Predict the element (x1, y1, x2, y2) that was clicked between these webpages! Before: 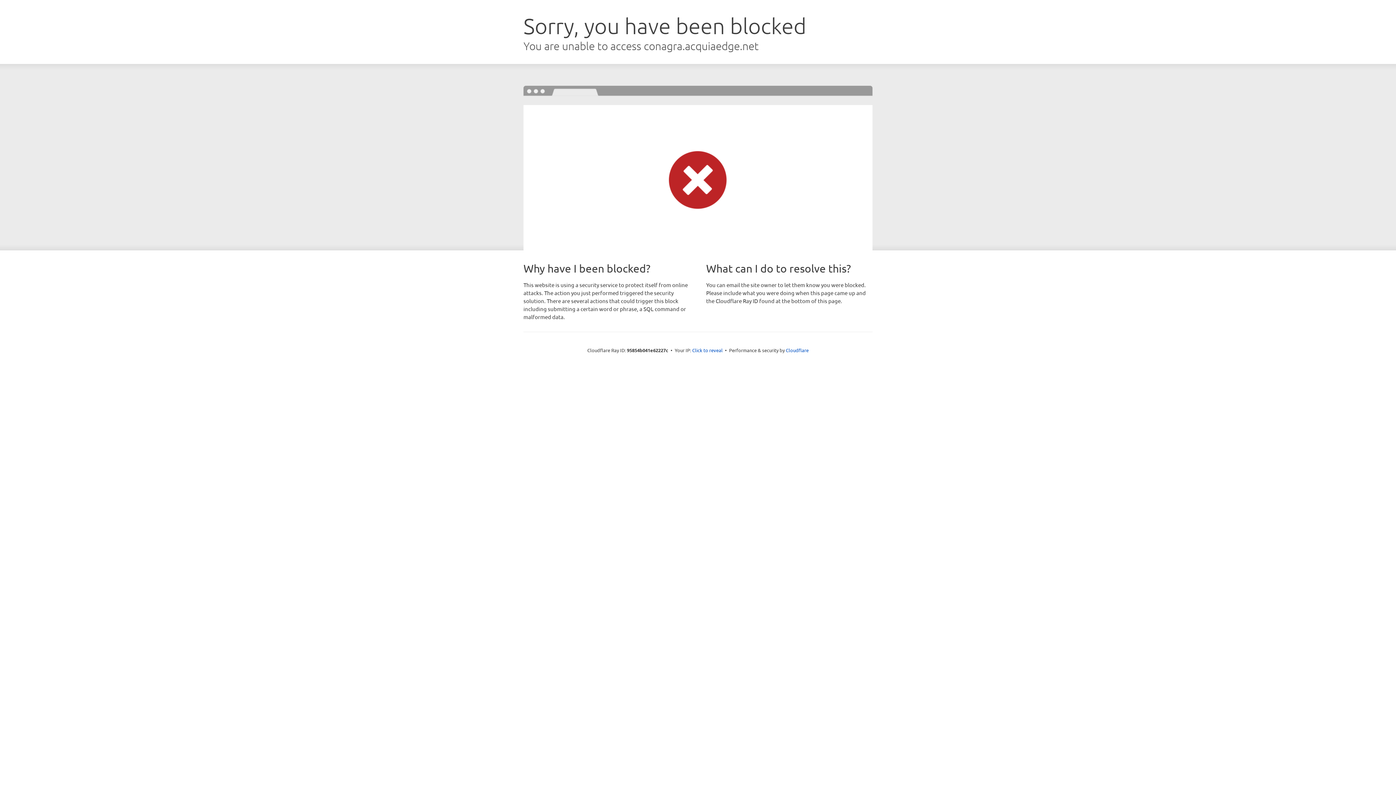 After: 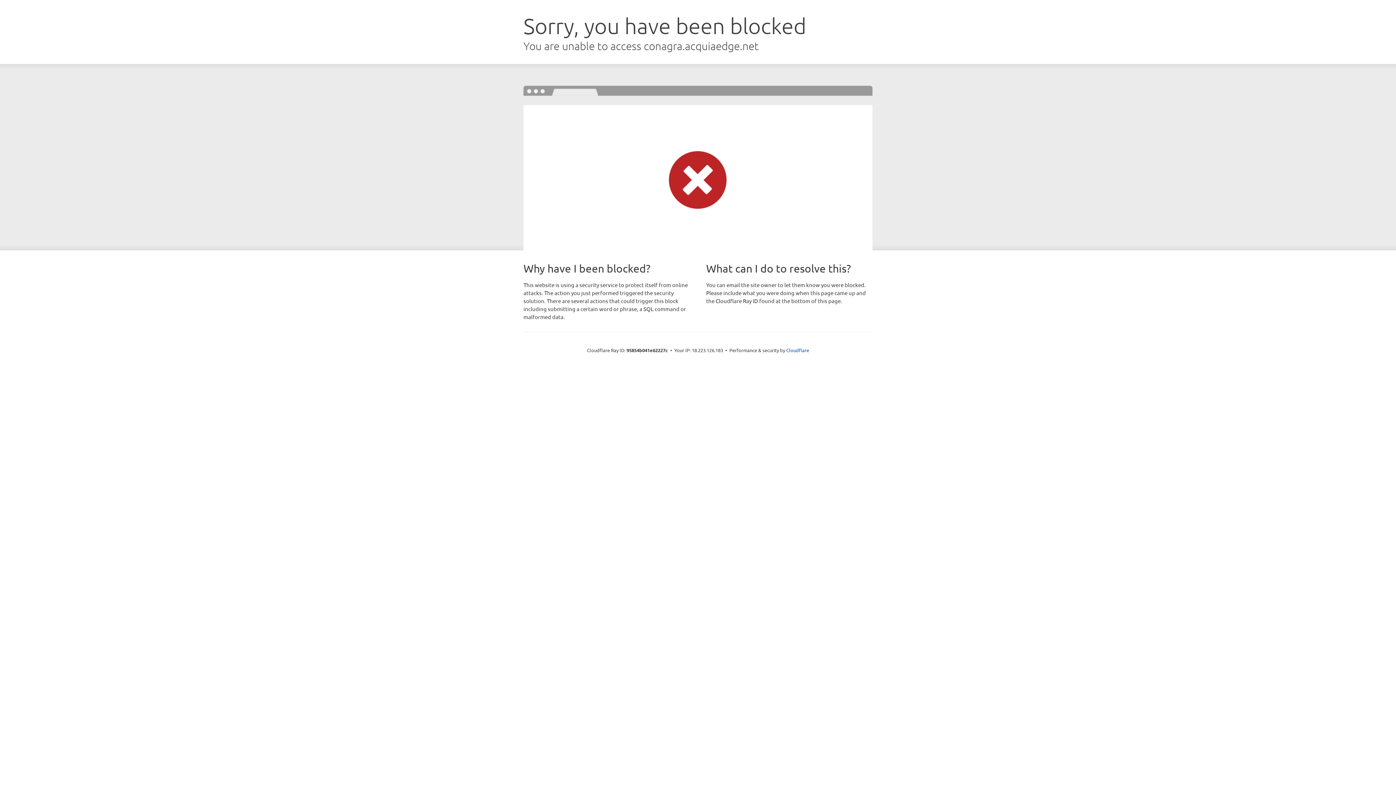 Action: bbox: (692, 346, 722, 353) label: Click to reveal